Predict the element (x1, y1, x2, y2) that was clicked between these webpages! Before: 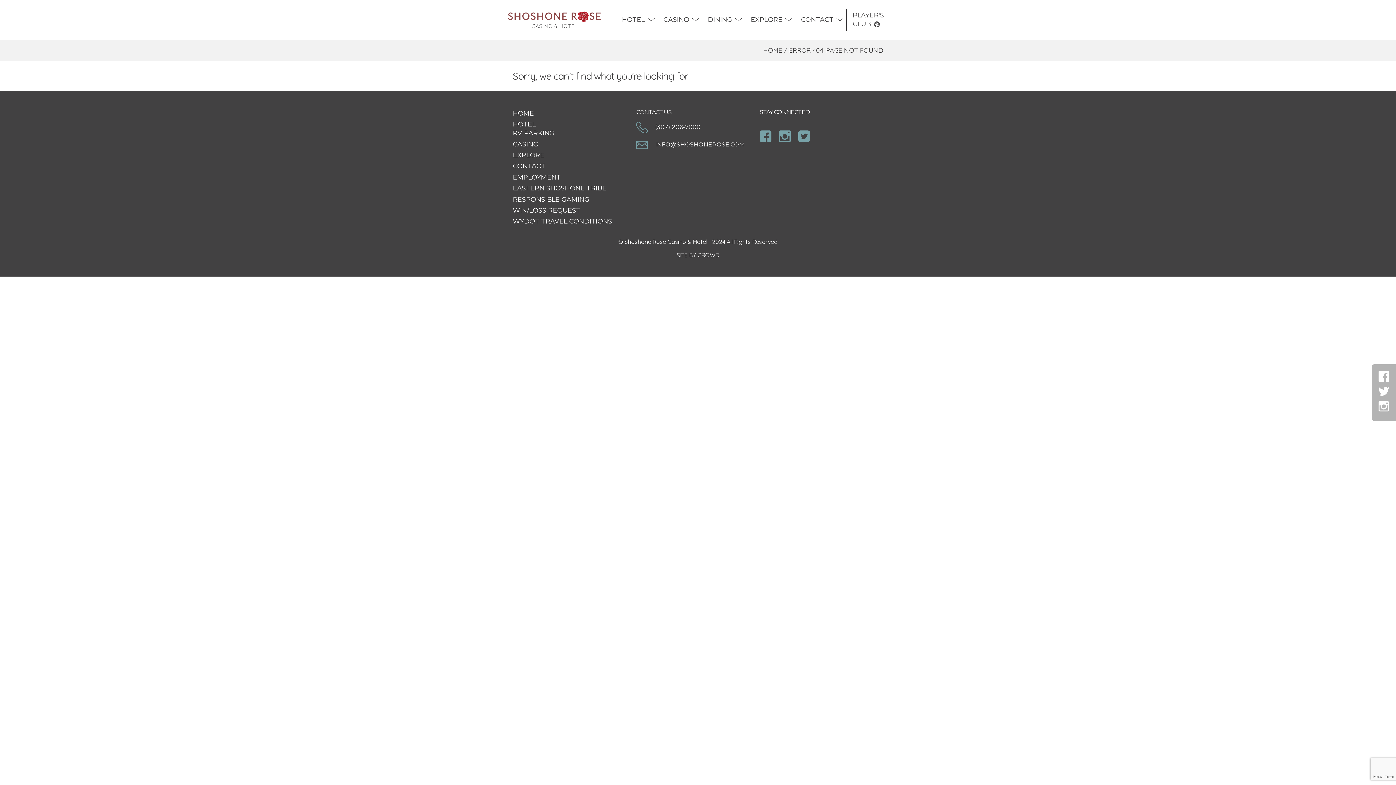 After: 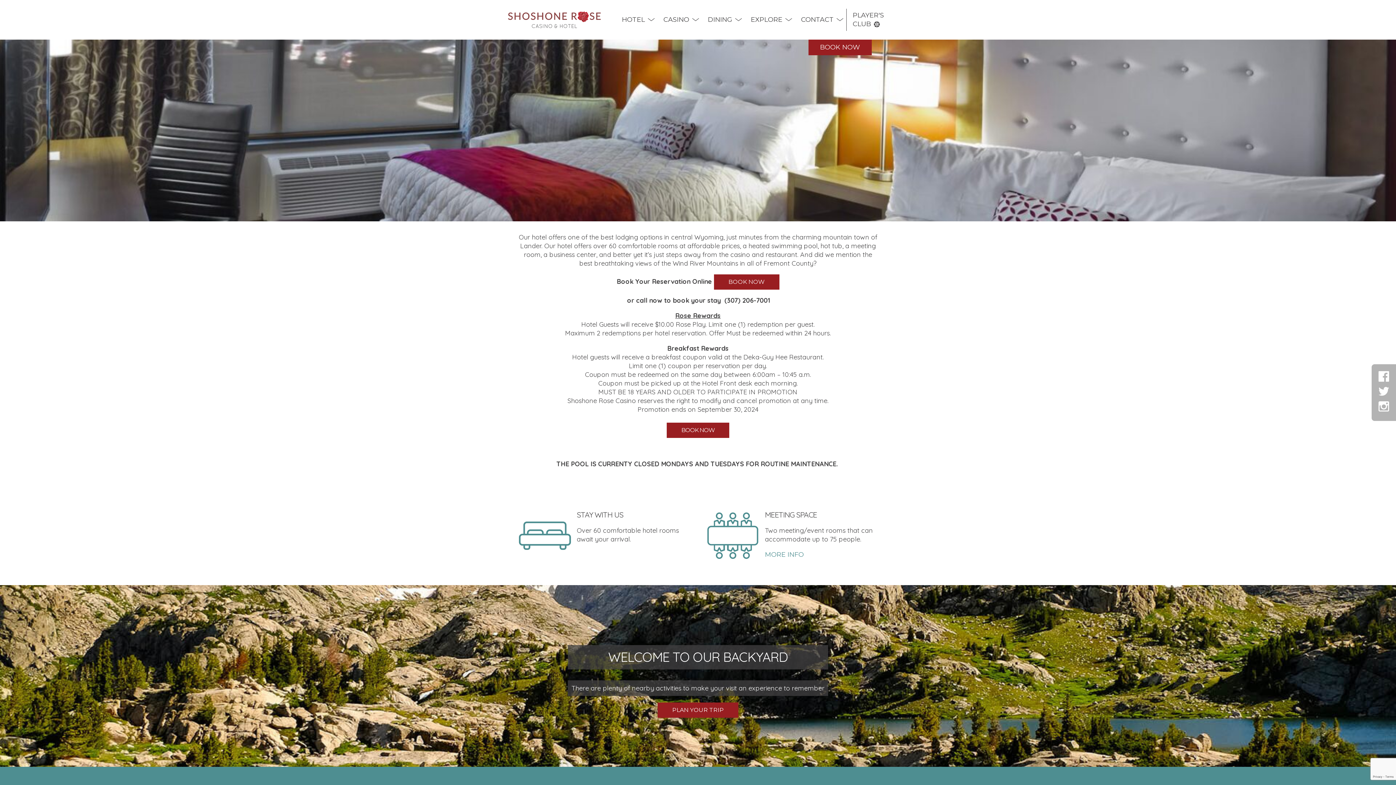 Action: label: HOTEL bbox: (512, 120, 535, 128)